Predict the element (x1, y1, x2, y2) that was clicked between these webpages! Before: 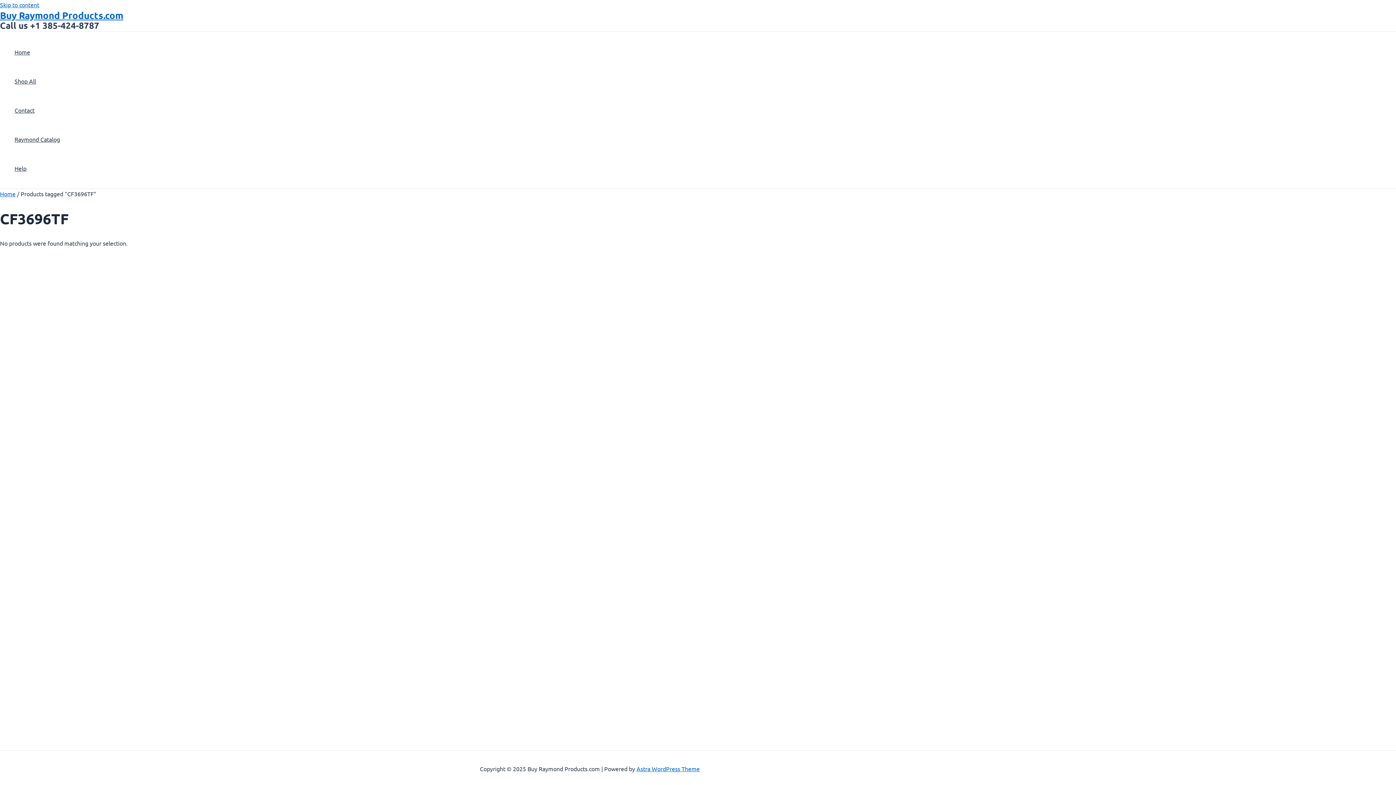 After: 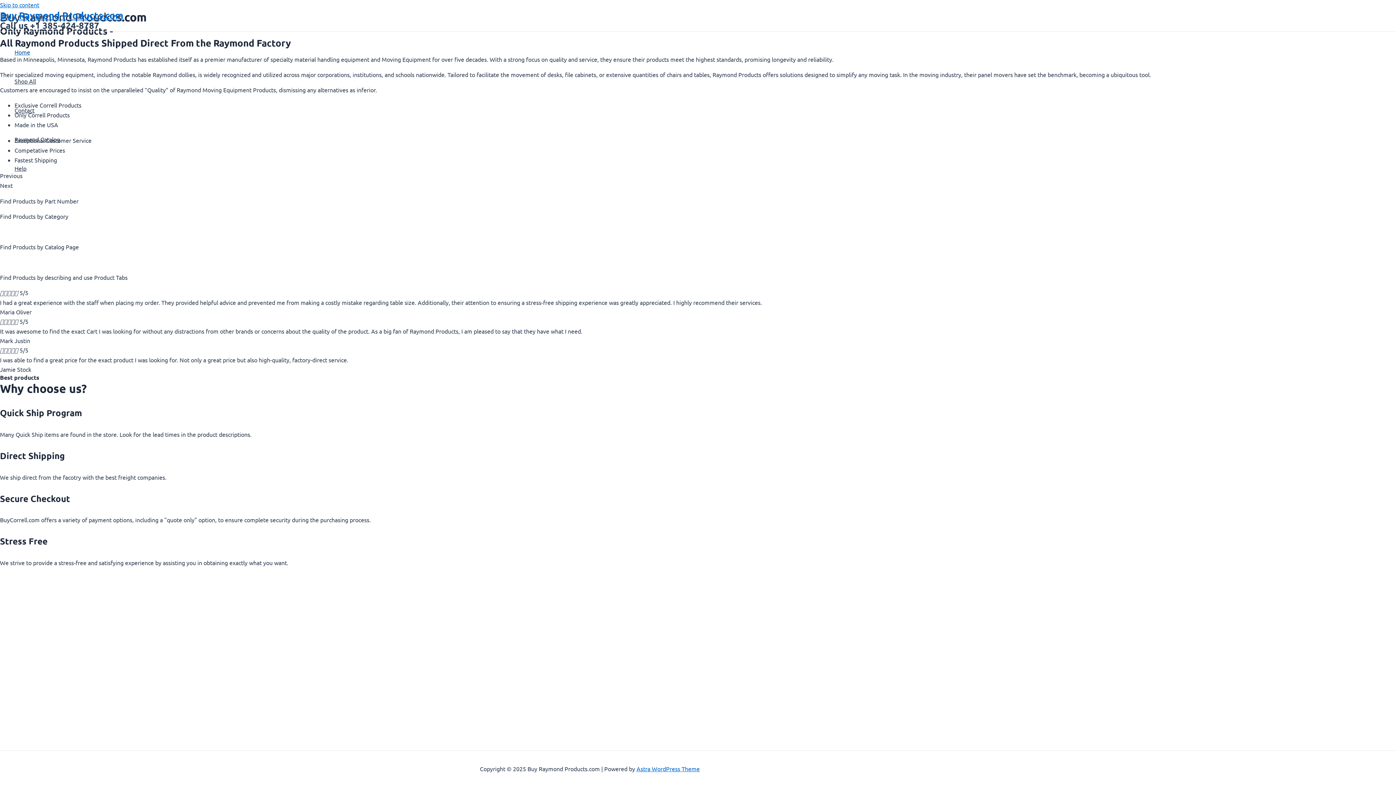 Action: label: Home bbox: (0, 190, 15, 197)